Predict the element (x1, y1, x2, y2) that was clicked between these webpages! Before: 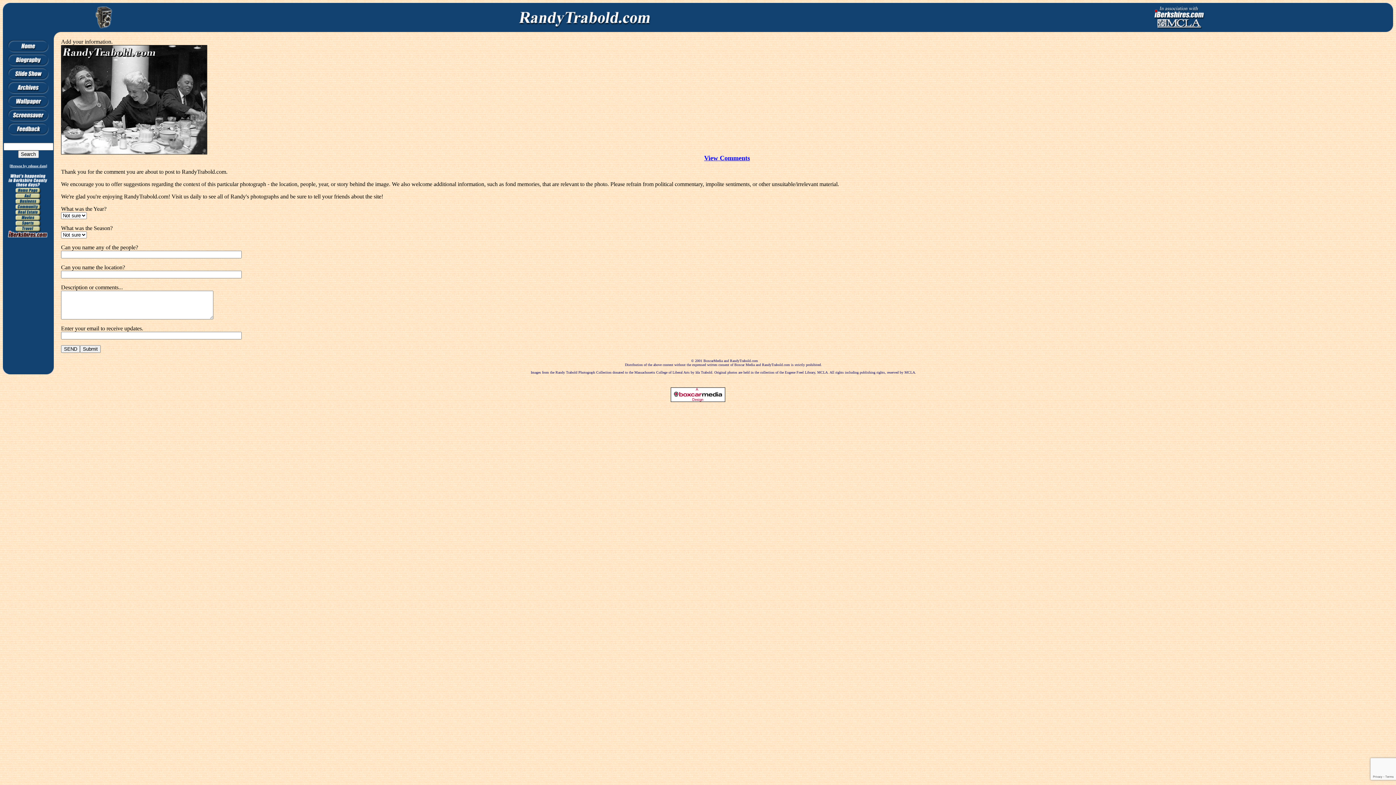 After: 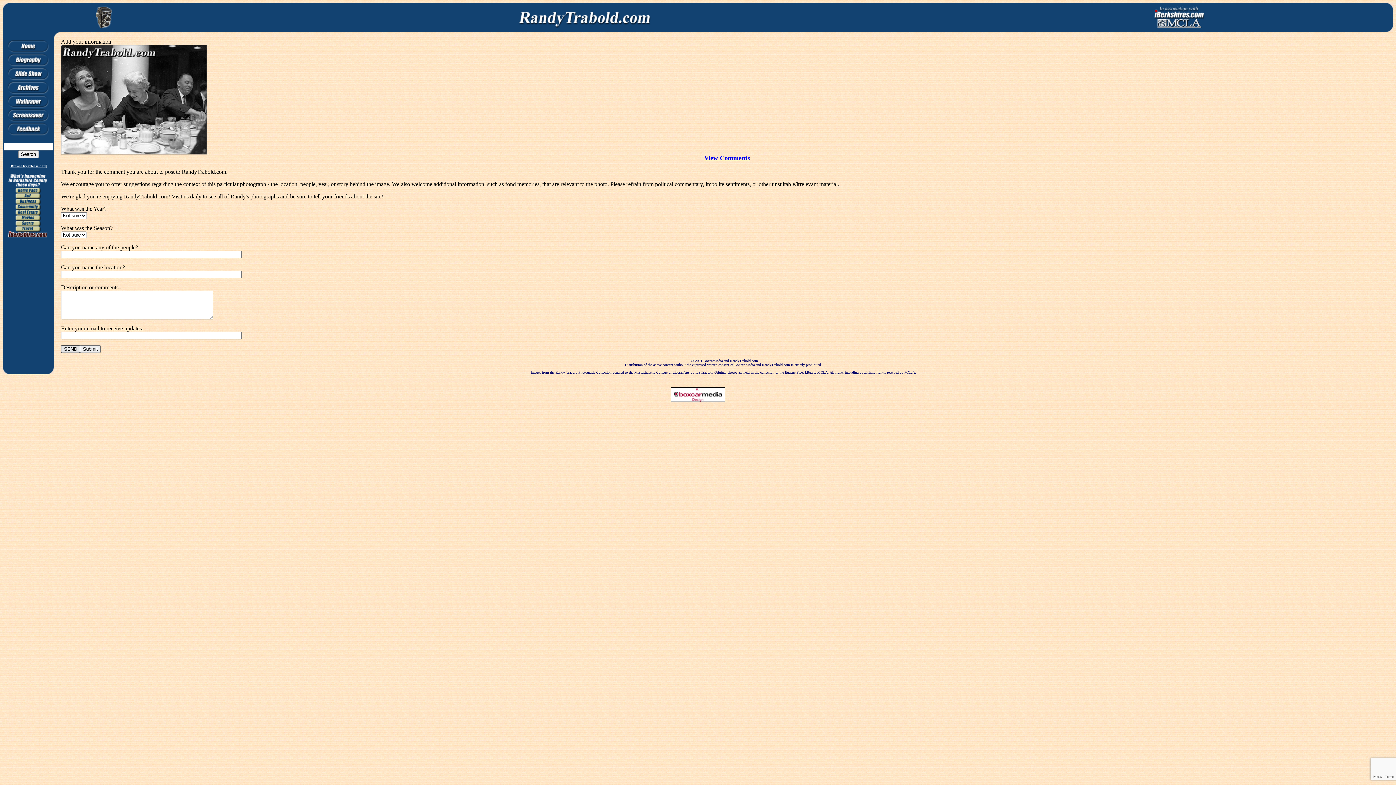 Action: bbox: (61, 345, 80, 353) label: SEND